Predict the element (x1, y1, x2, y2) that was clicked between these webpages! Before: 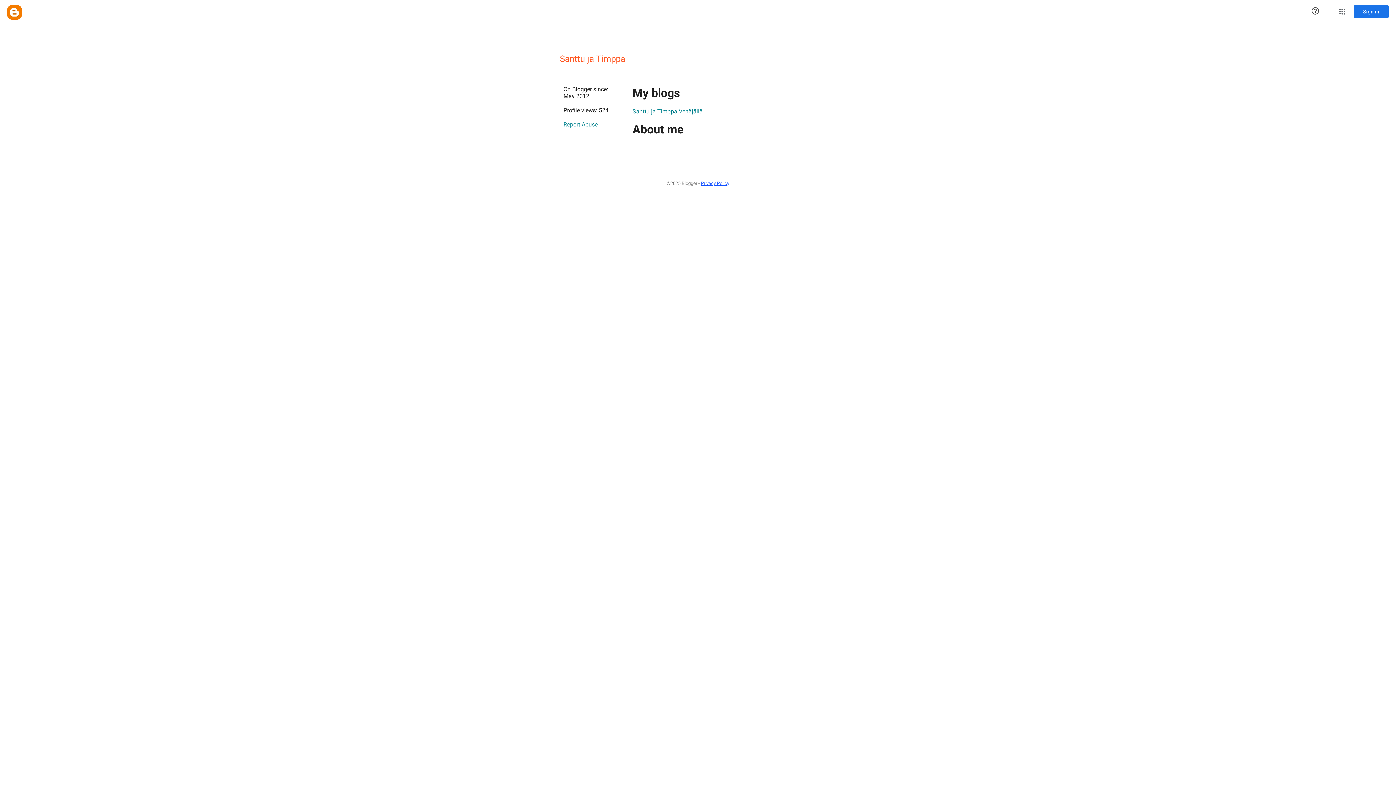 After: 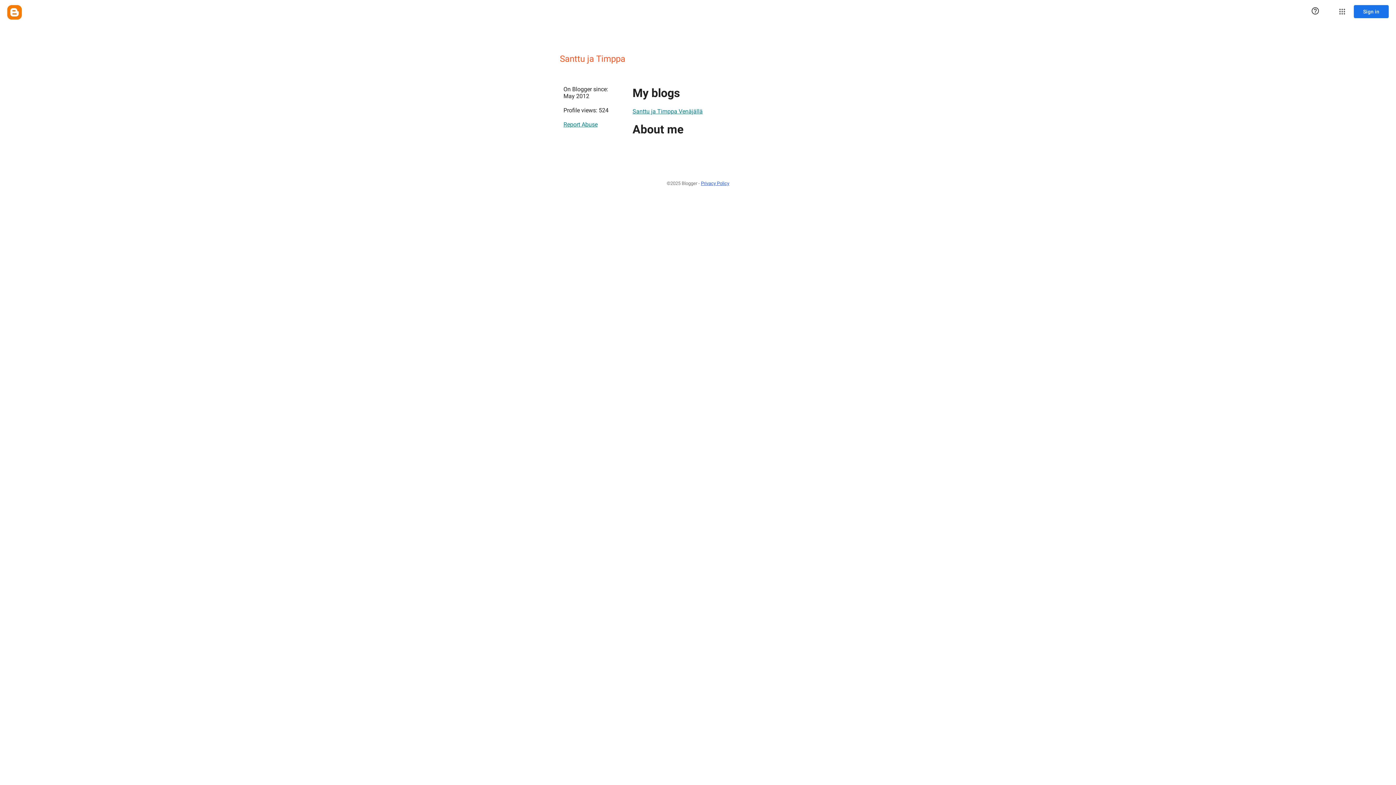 Action: label: Privacy Policy bbox: (701, 177, 729, 189)